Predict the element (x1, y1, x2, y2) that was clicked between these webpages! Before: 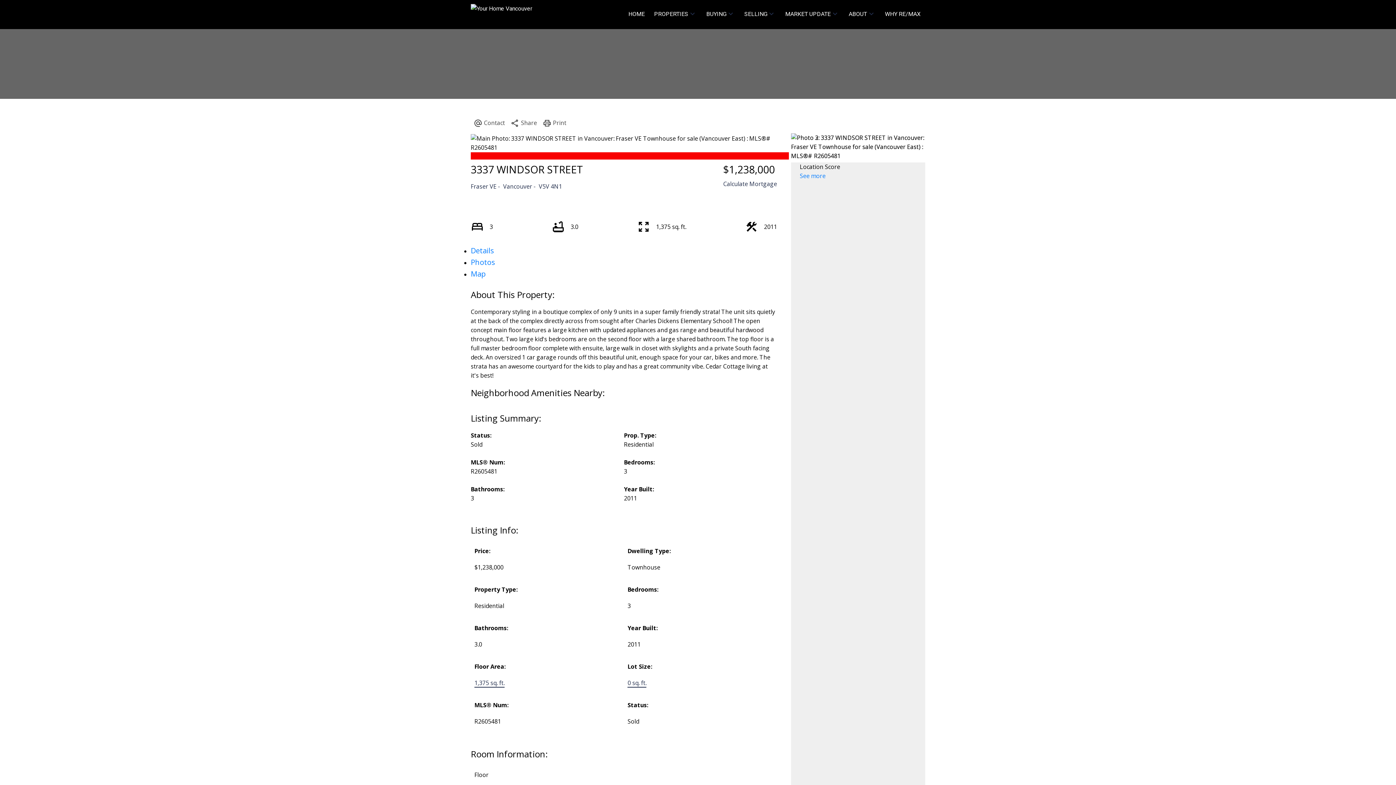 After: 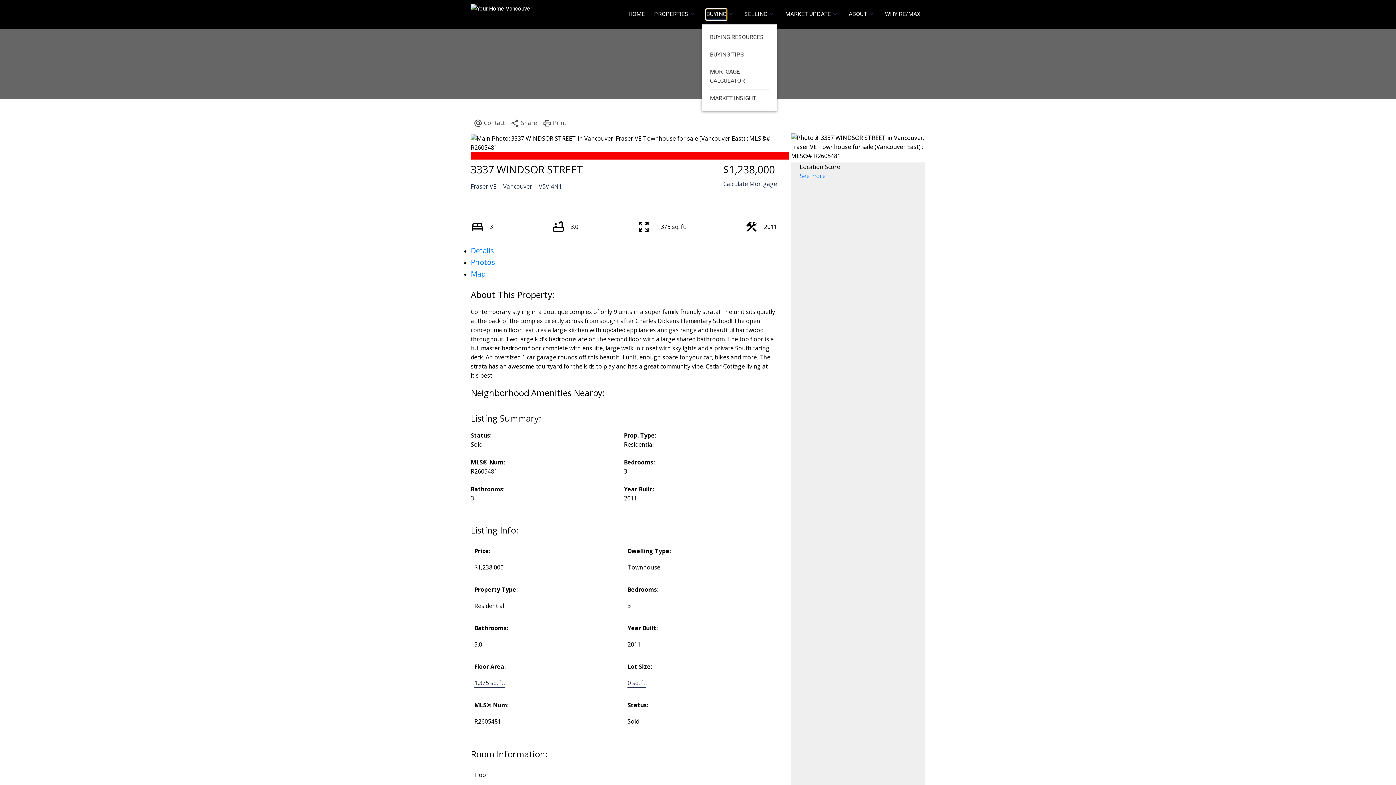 Action: label: BUYING bbox: (706, 9, 726, 19)